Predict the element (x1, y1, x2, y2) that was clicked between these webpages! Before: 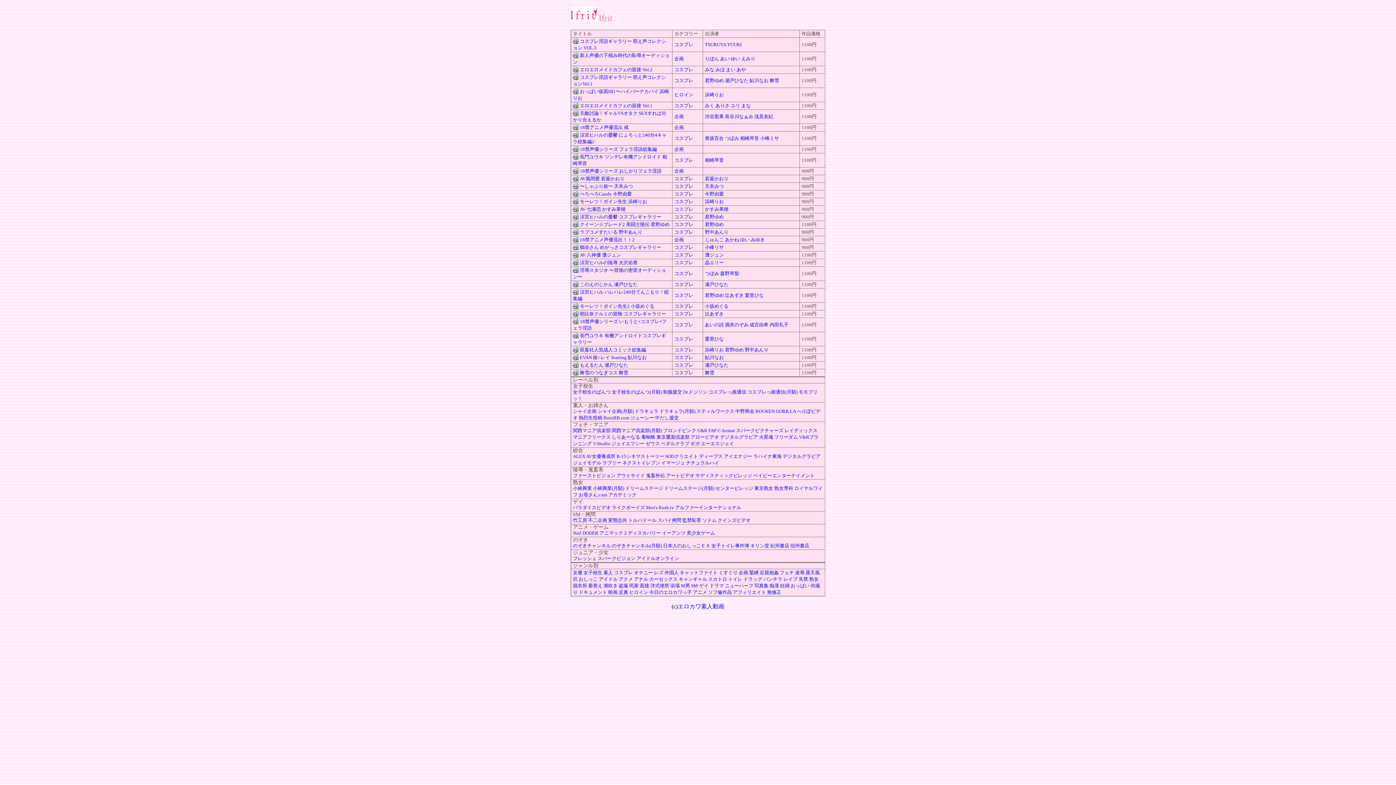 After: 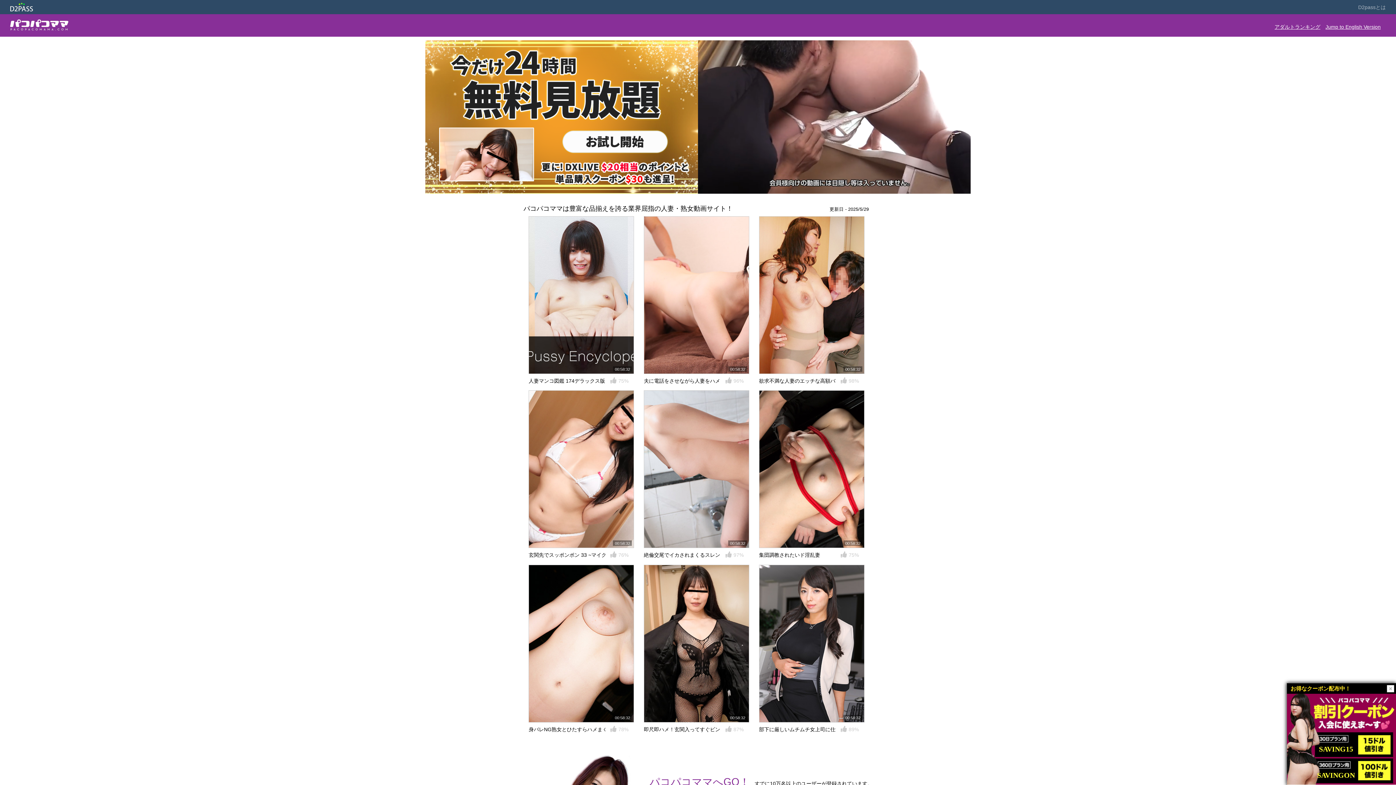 Action: label: ソフ倫作品 bbox: (708, 589, 732, 595)